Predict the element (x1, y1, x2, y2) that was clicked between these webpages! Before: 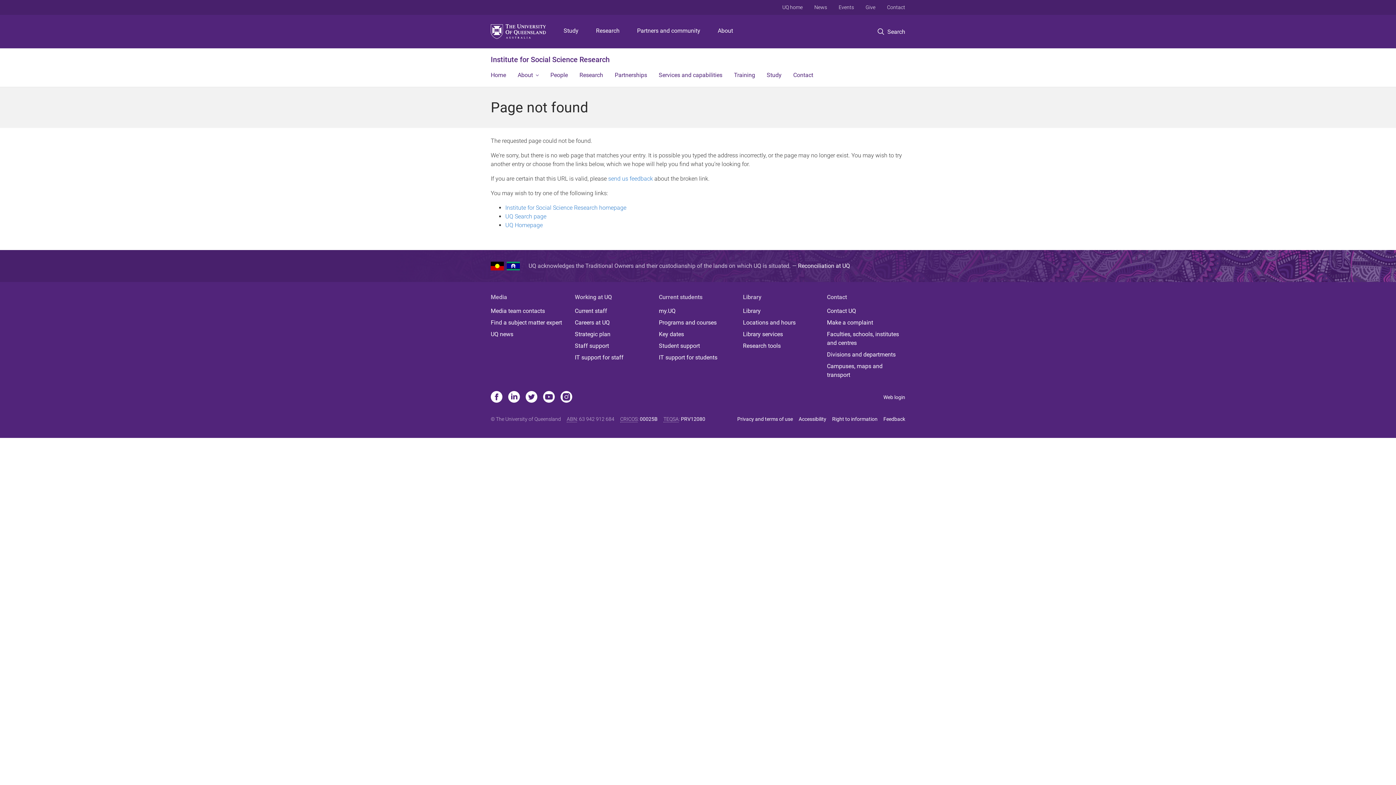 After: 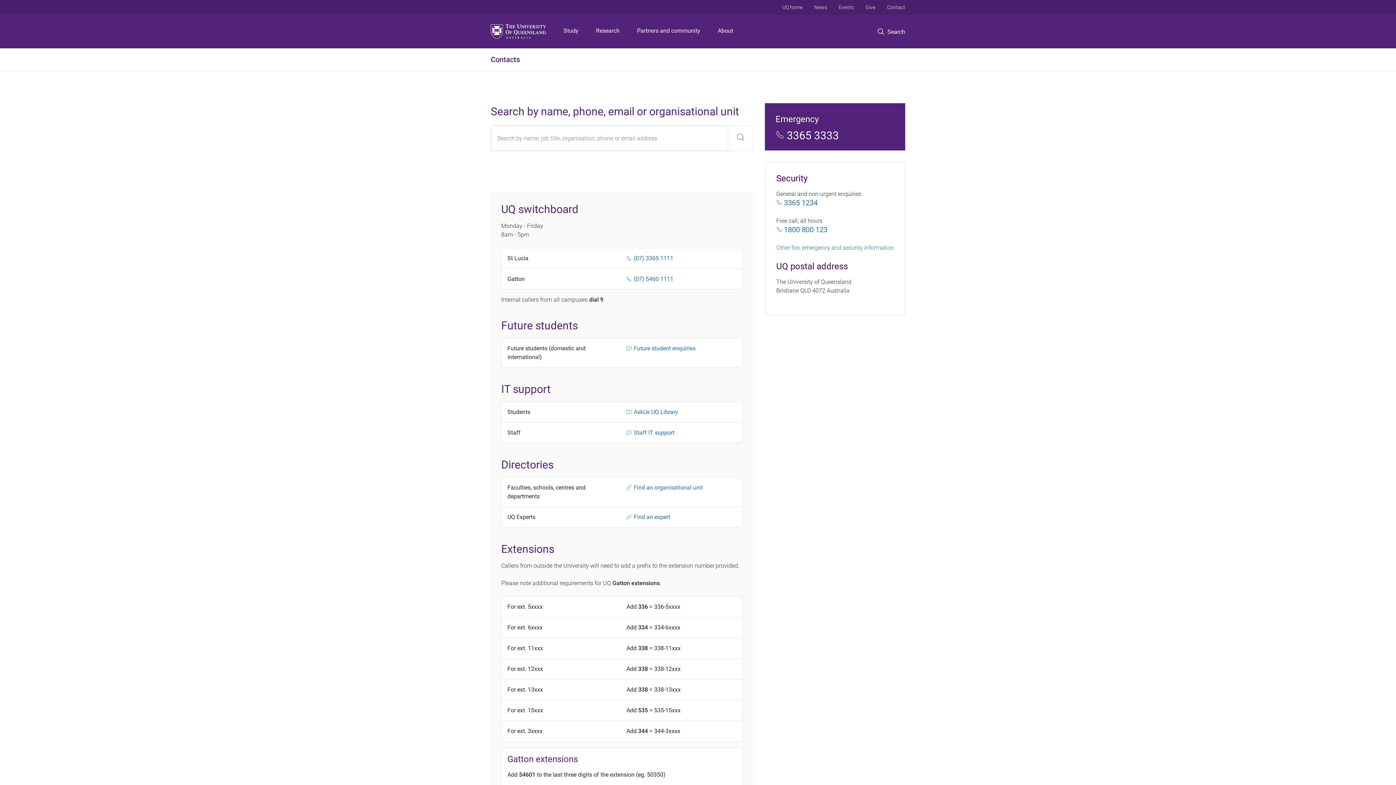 Action: bbox: (881, 0, 911, 14) label: Contact